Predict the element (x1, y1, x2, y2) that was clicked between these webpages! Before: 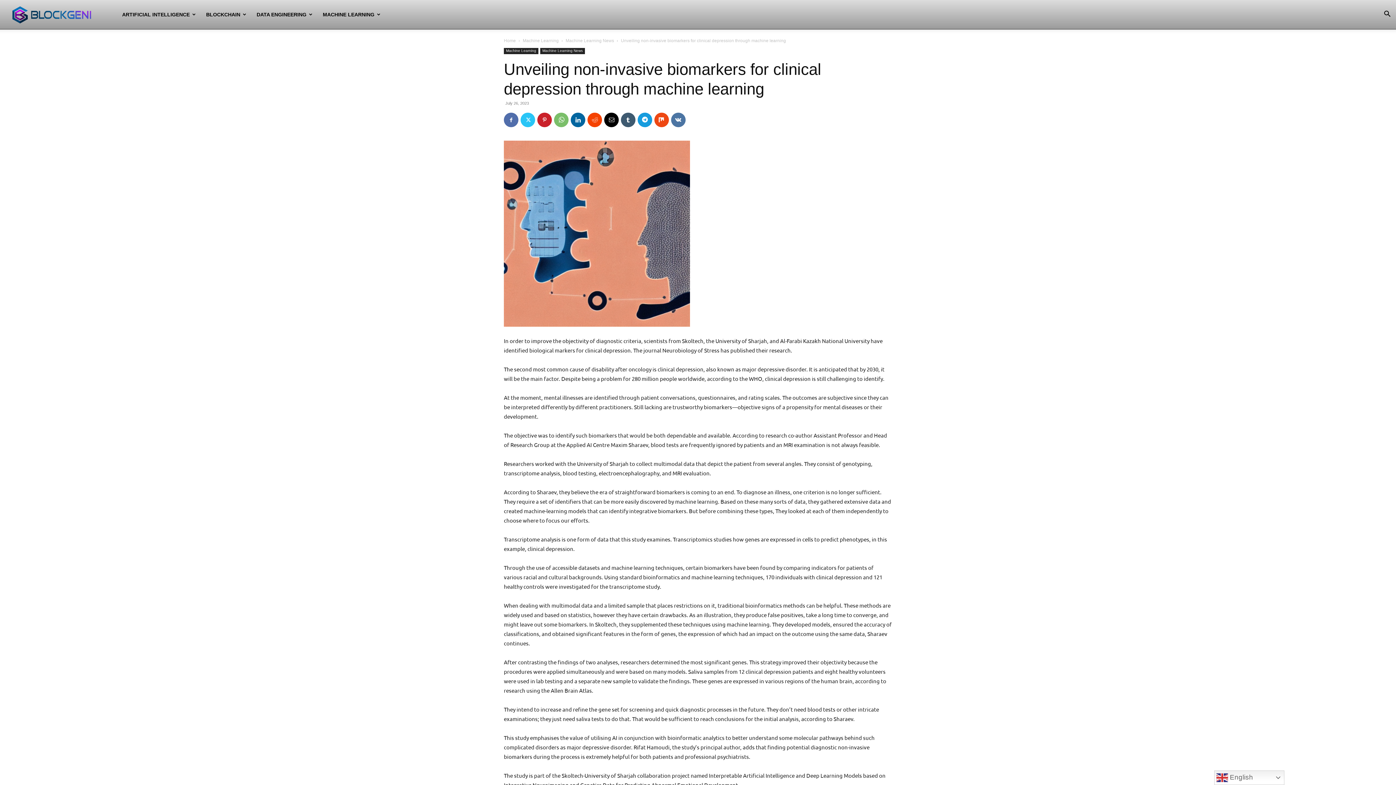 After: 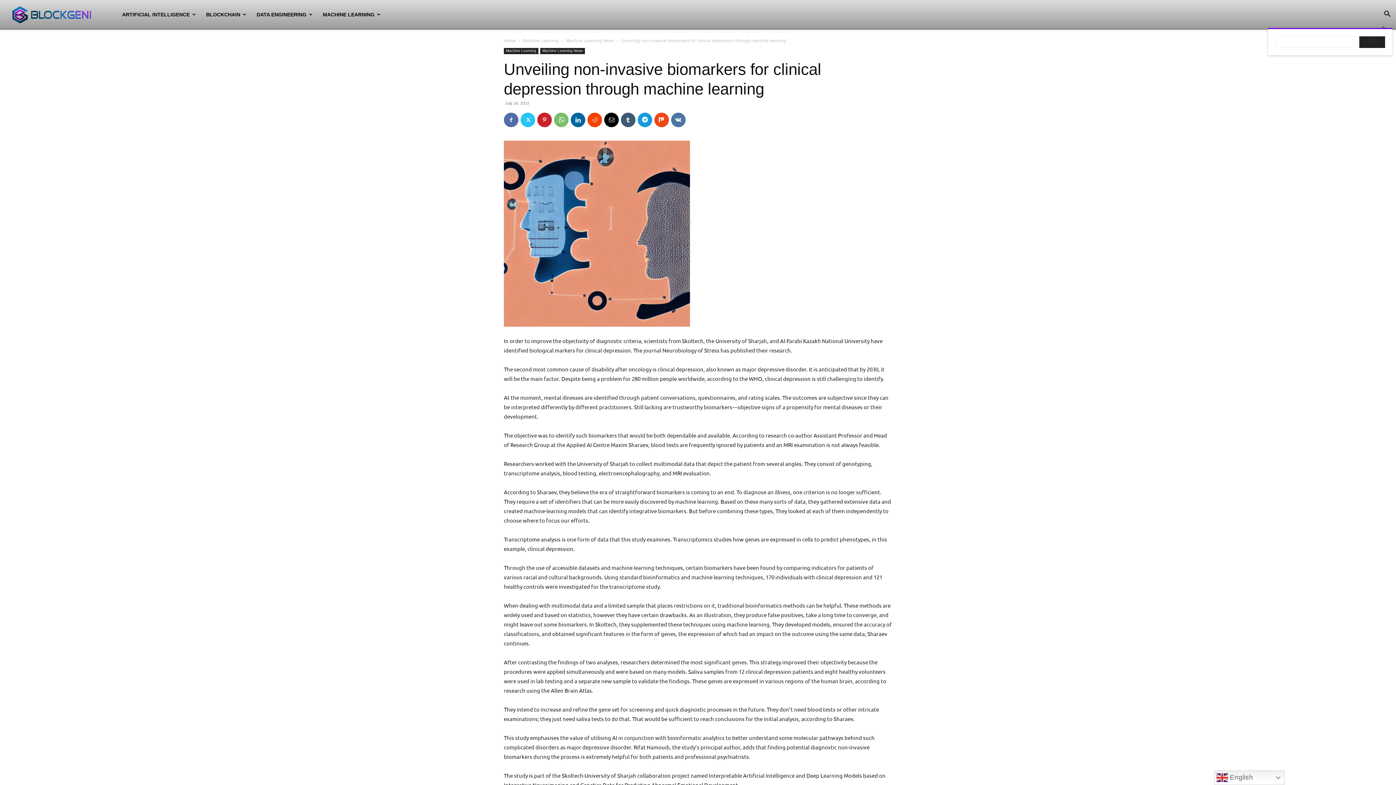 Action: label: Search bbox: (1378, 12, 1396, 17)